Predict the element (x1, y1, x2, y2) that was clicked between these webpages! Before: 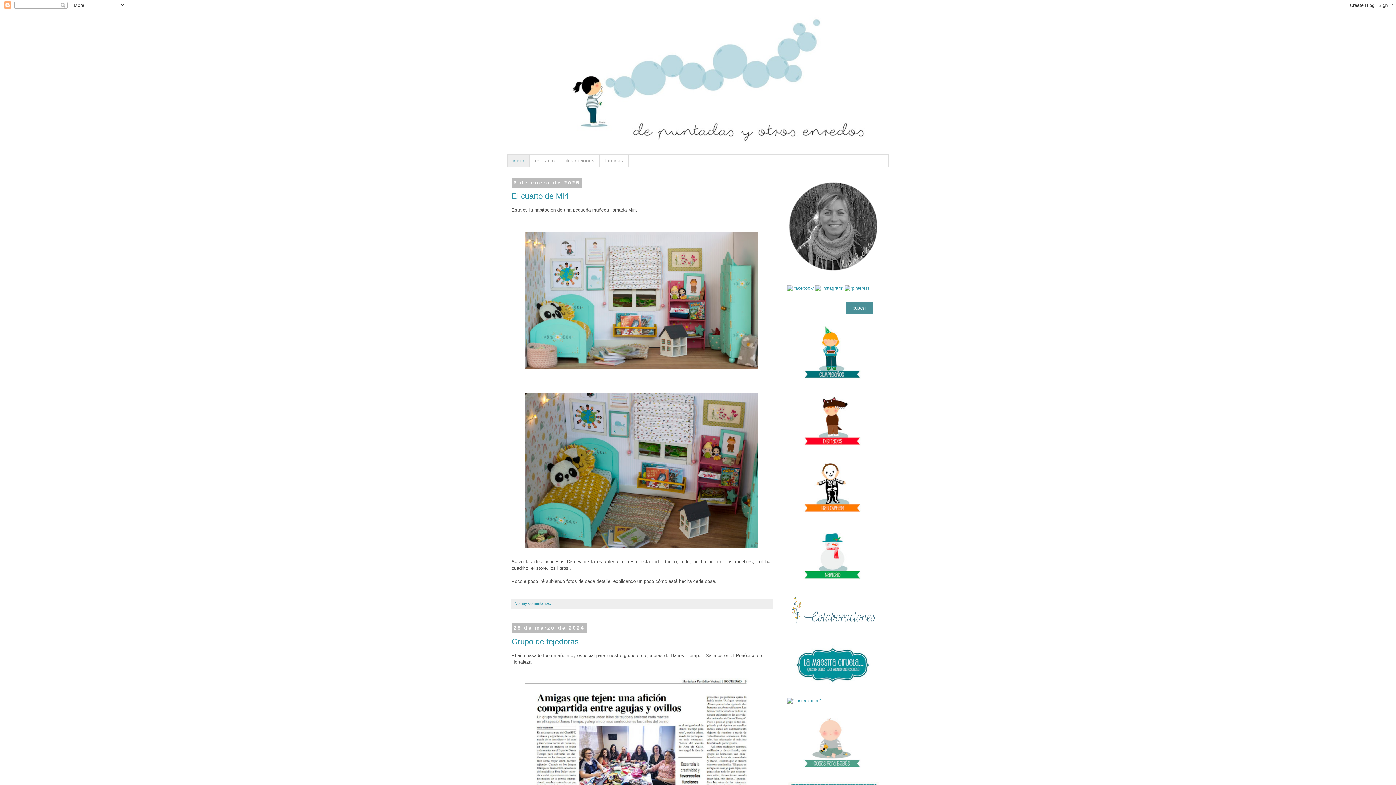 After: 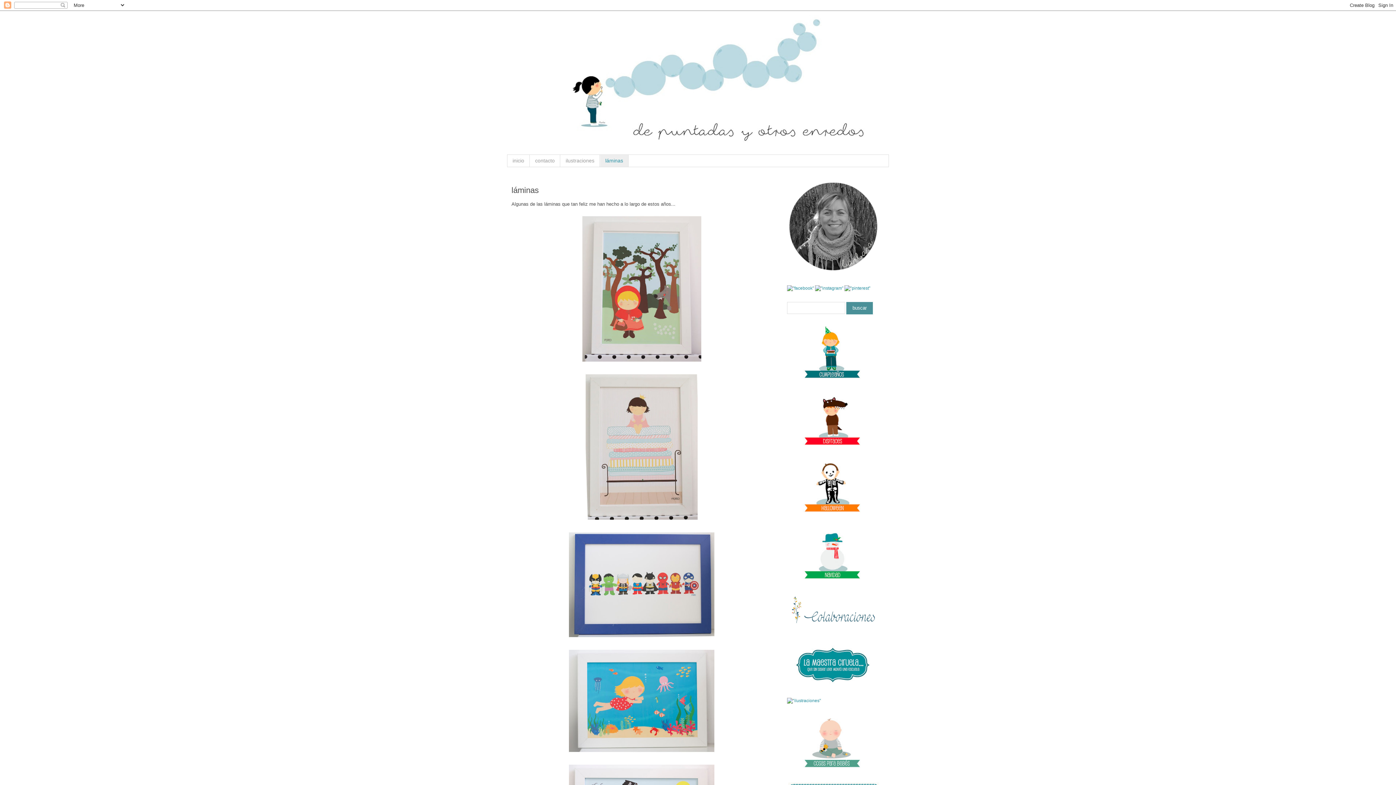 Action: label: láminas bbox: (600, 154, 628, 166)